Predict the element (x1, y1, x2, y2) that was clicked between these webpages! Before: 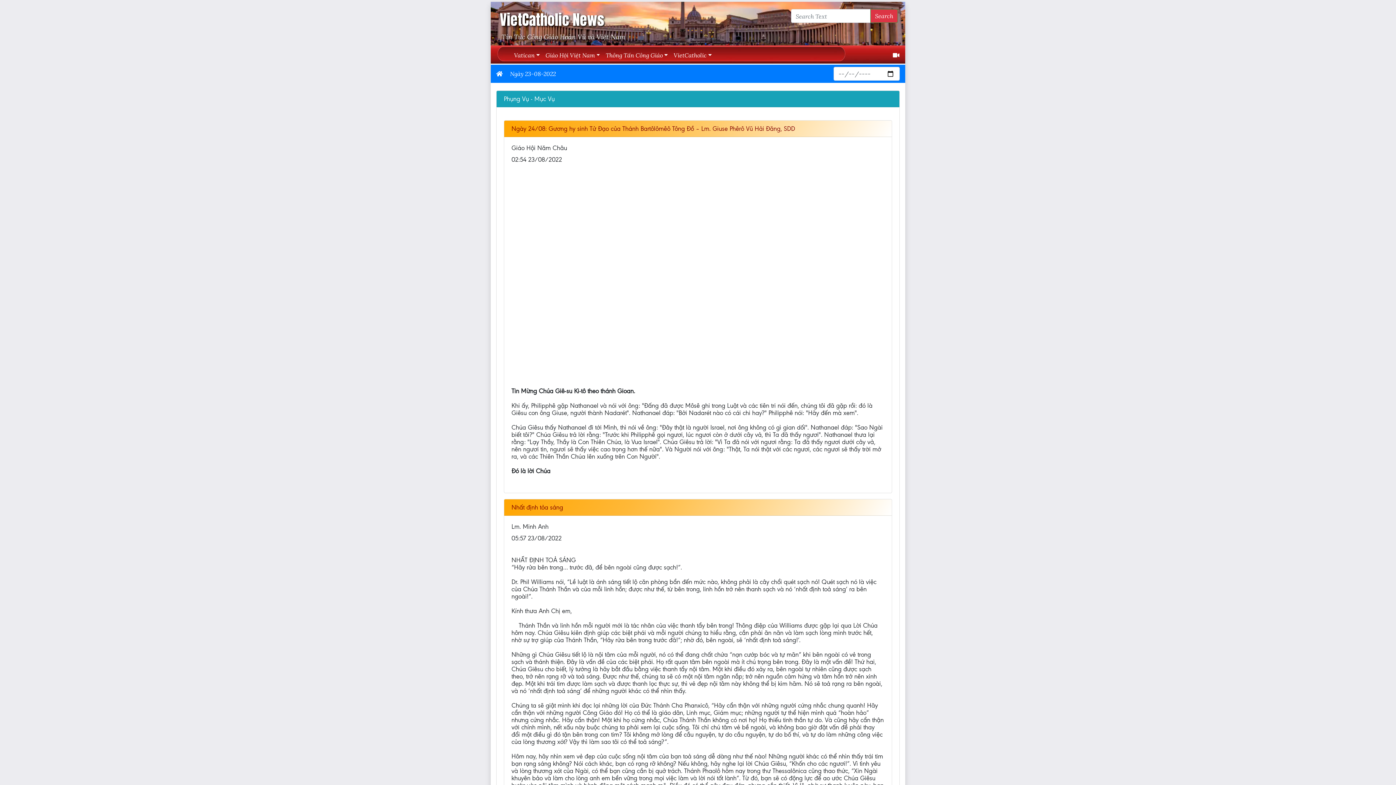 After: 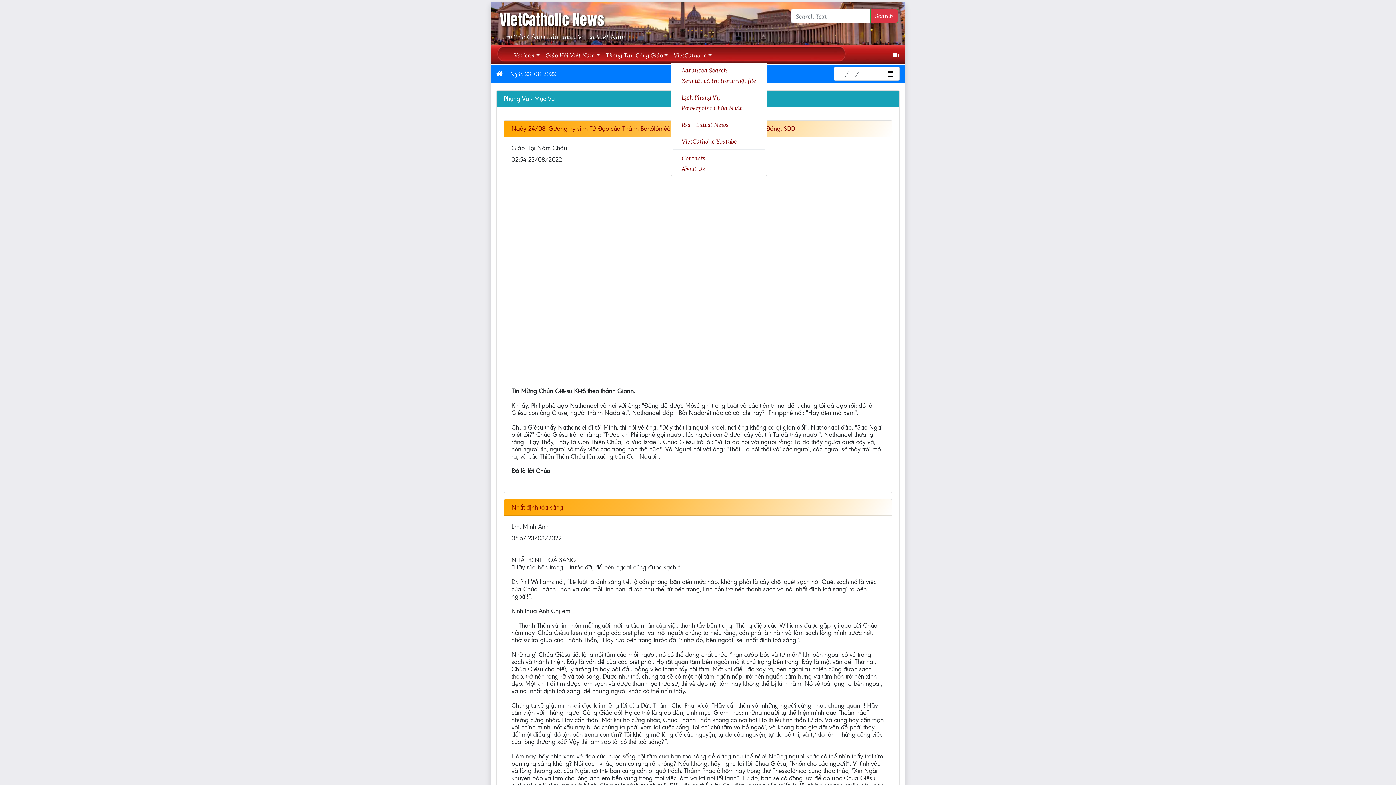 Action: bbox: (670, 48, 714, 61) label: VietCatholic